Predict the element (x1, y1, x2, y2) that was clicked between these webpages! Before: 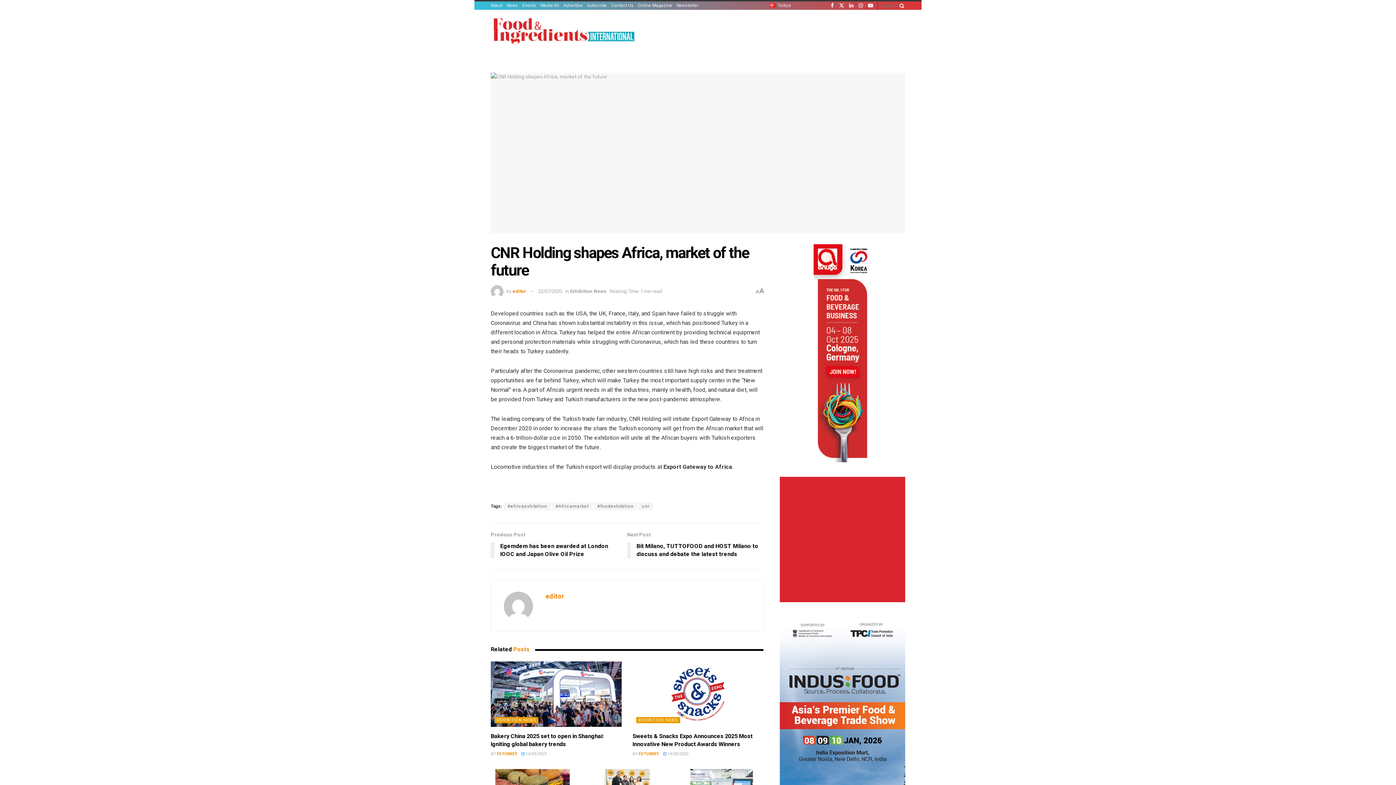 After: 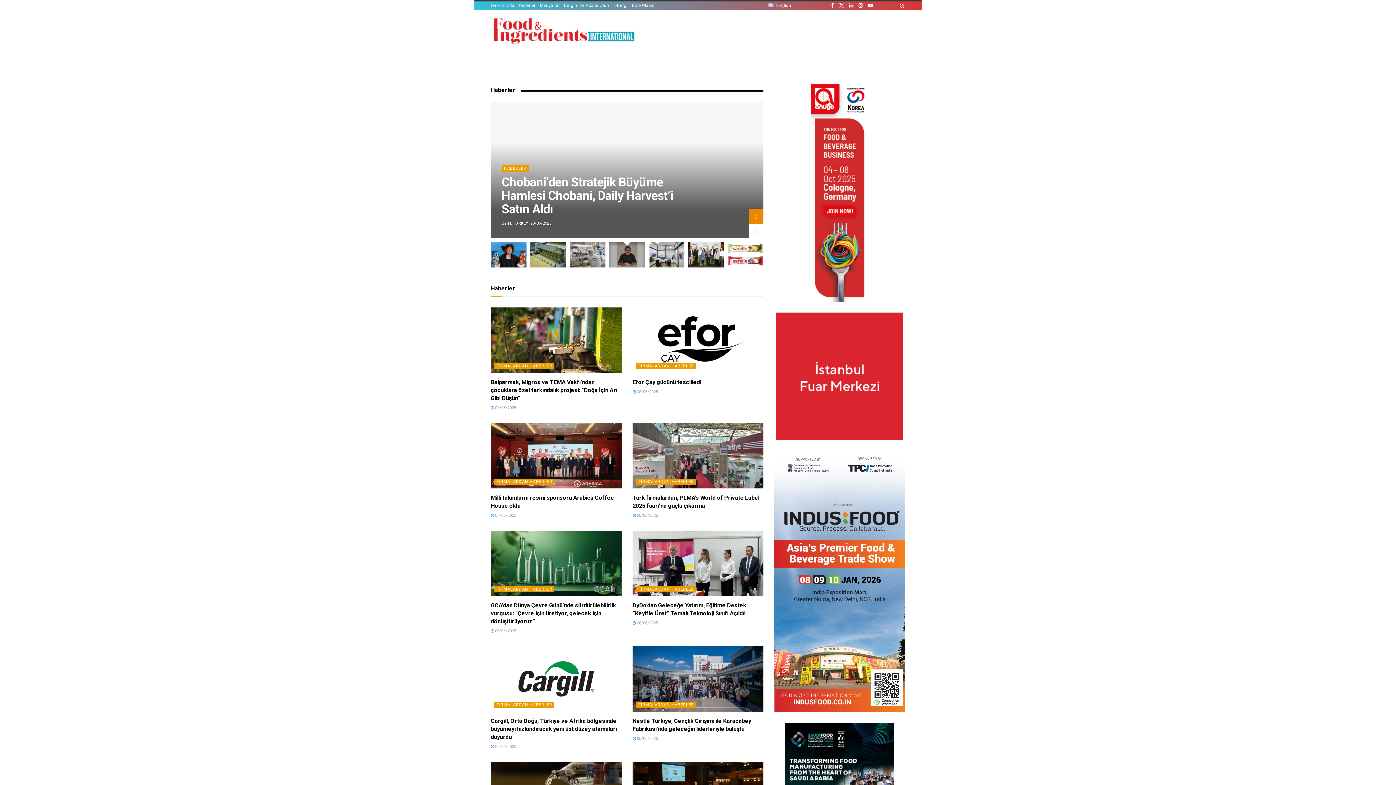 Action: label: Türkçe bbox: (769, 2, 791, 8)